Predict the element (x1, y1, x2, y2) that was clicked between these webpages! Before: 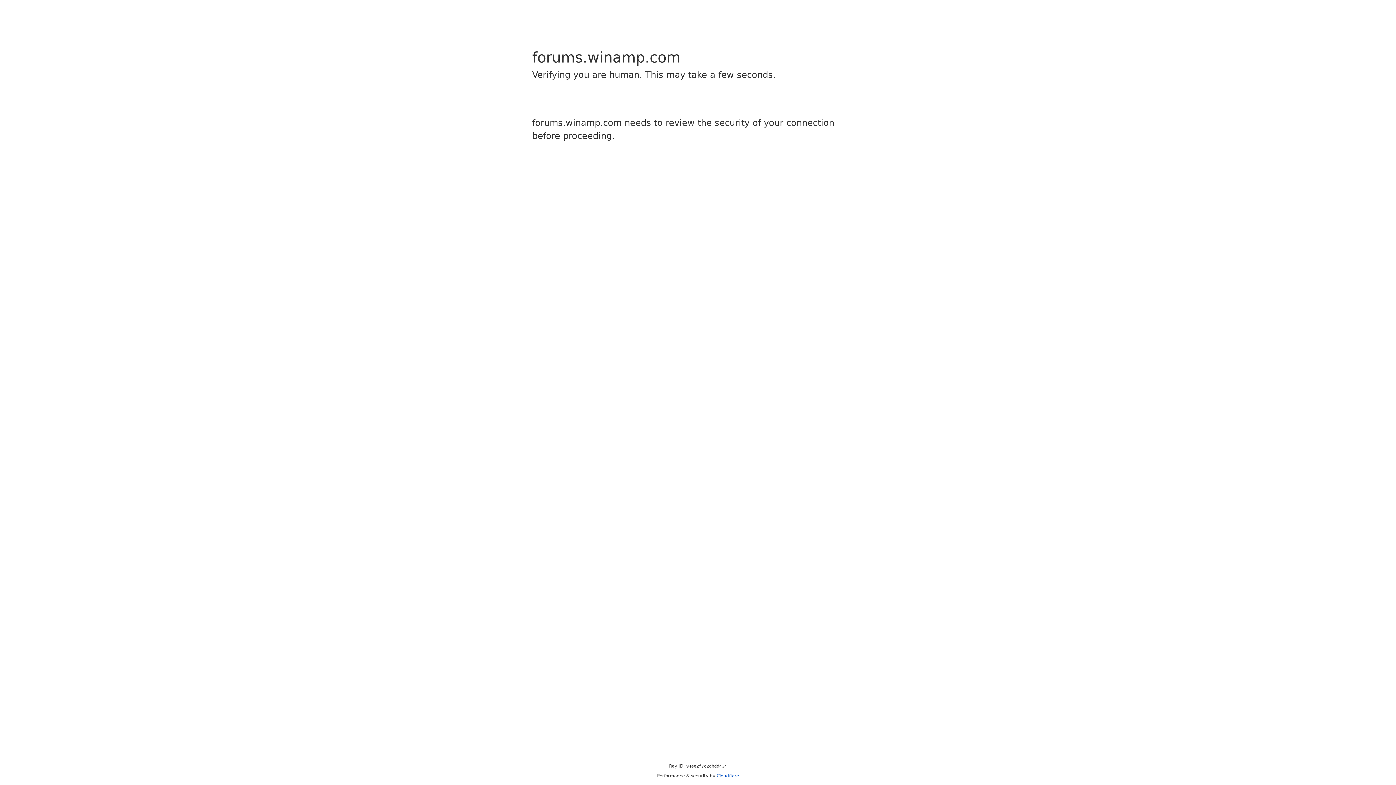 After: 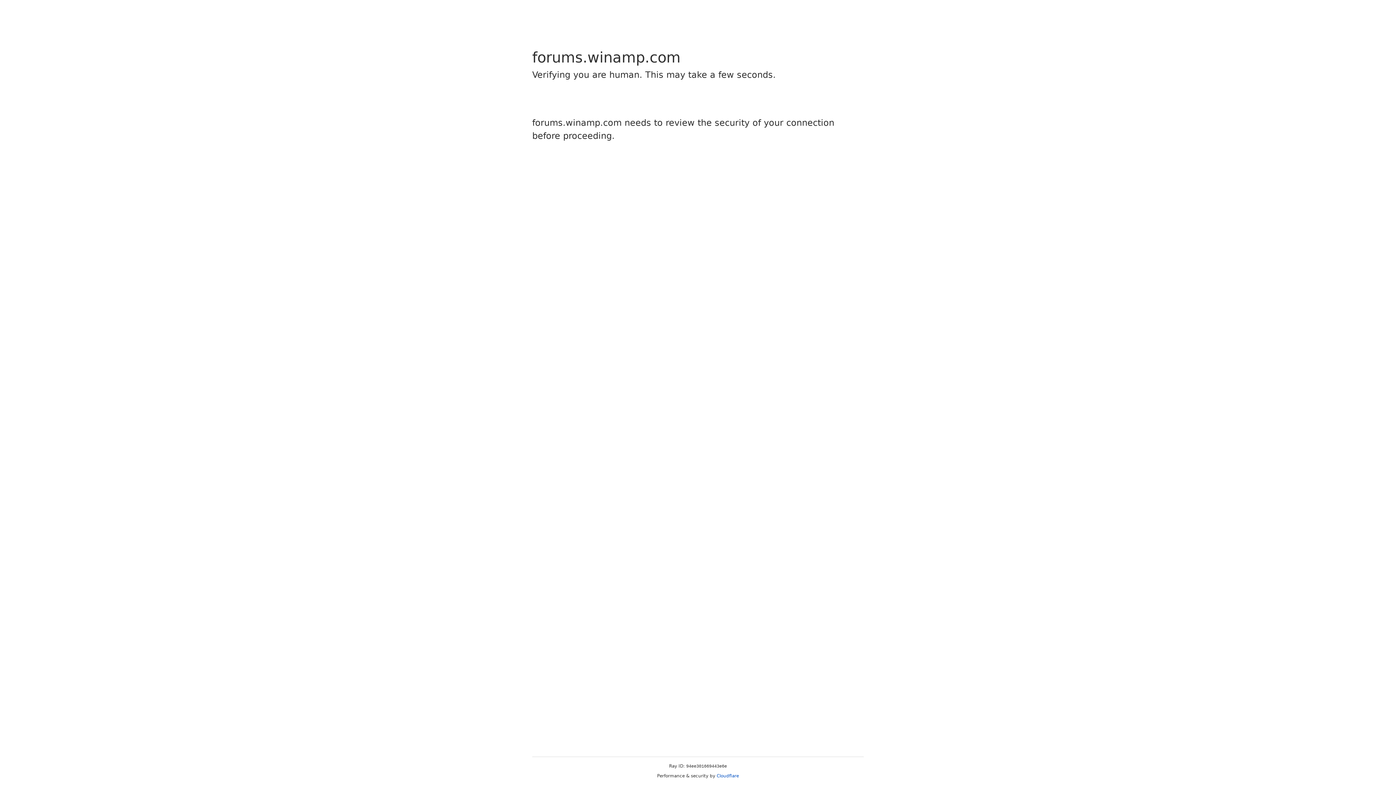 Action: label: Cloudflare bbox: (716, 773, 739, 778)